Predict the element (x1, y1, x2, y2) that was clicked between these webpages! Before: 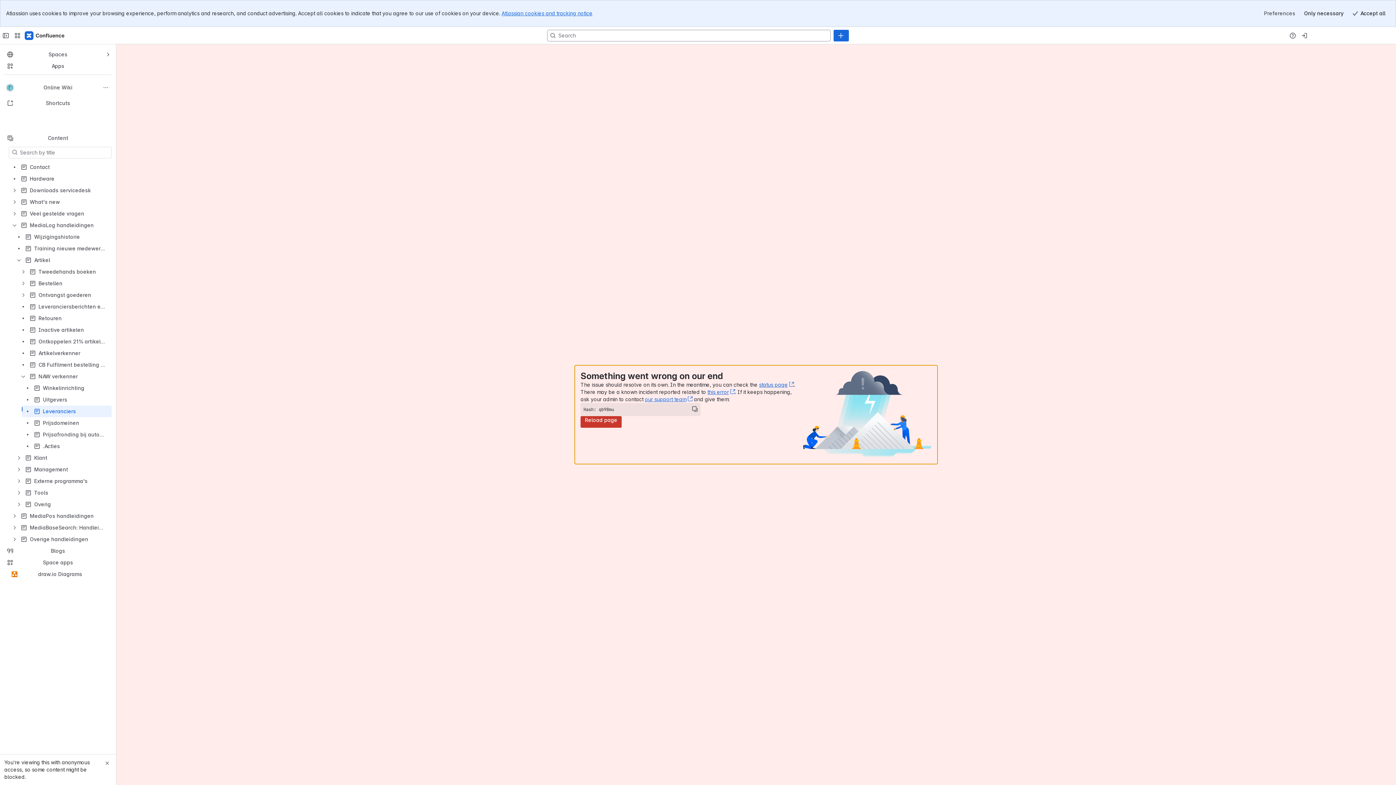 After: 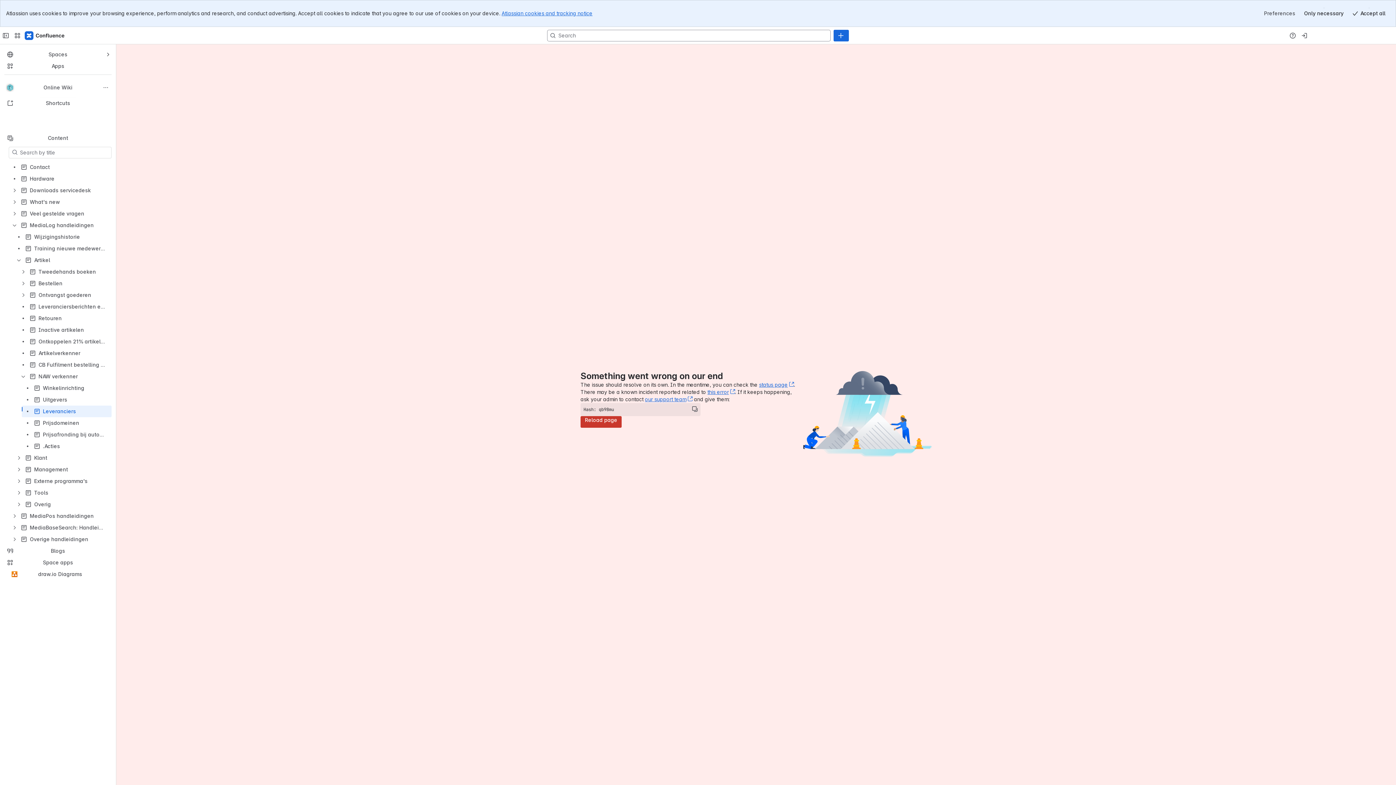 Action: label: Close bbox: (102, 759, 111, 768)